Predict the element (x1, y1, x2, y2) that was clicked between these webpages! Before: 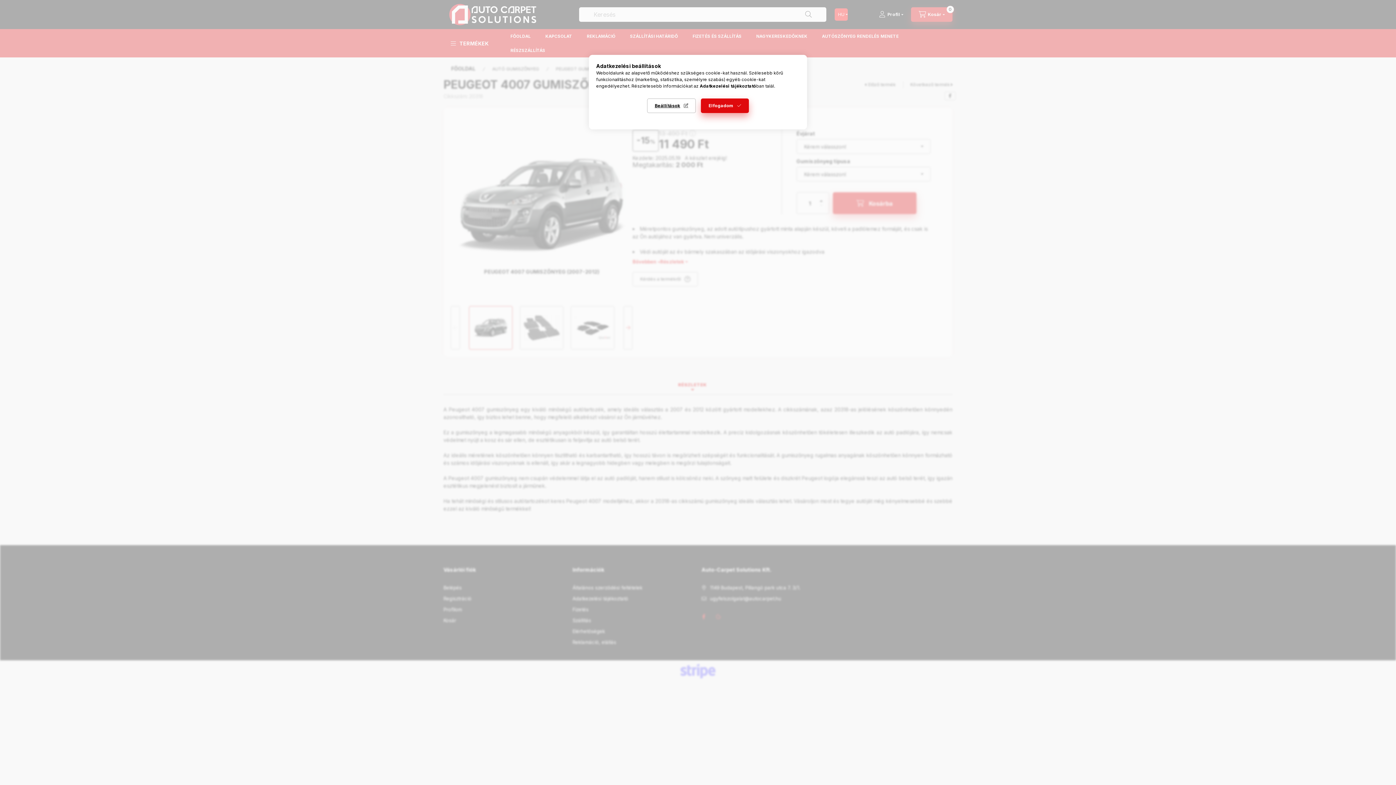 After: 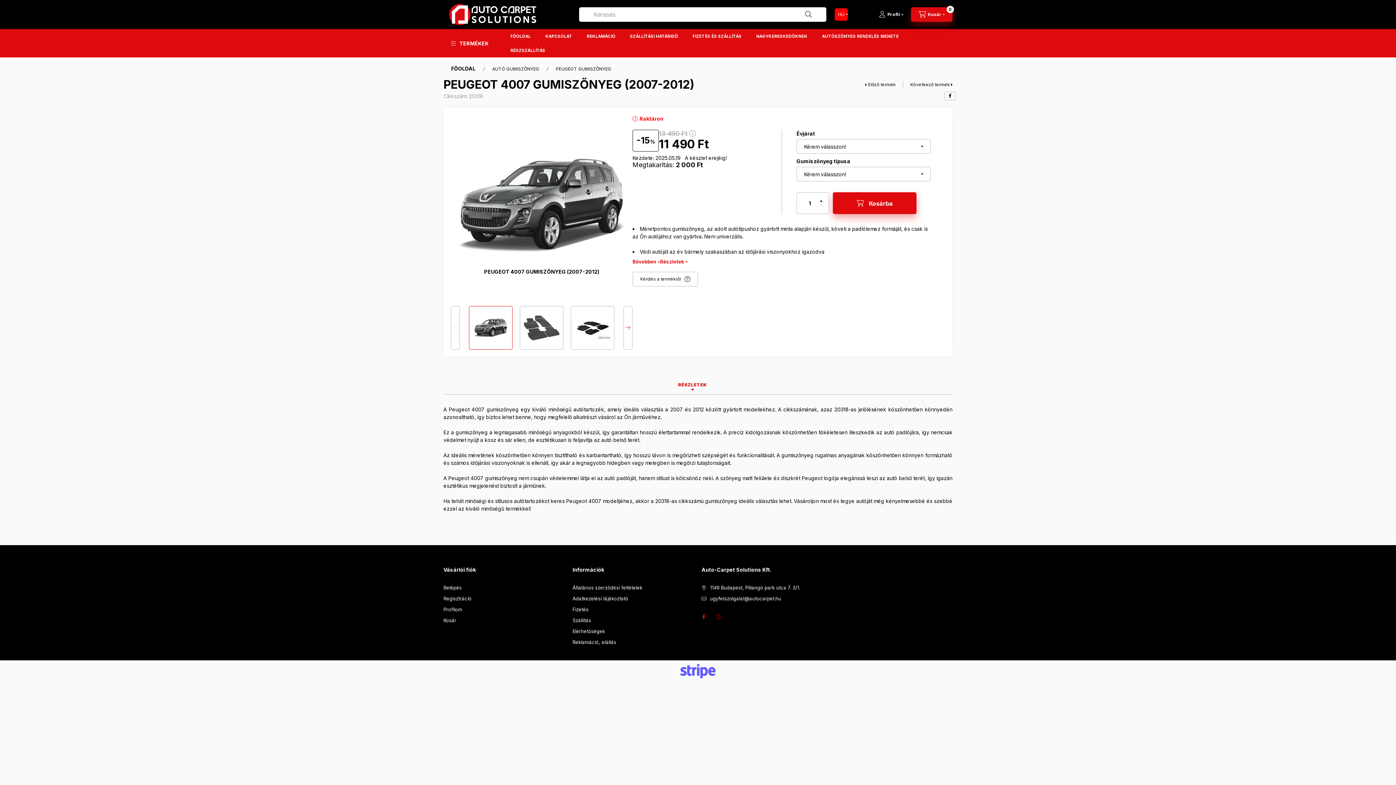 Action: bbox: (701, 98, 749, 113) label: Elfogadom